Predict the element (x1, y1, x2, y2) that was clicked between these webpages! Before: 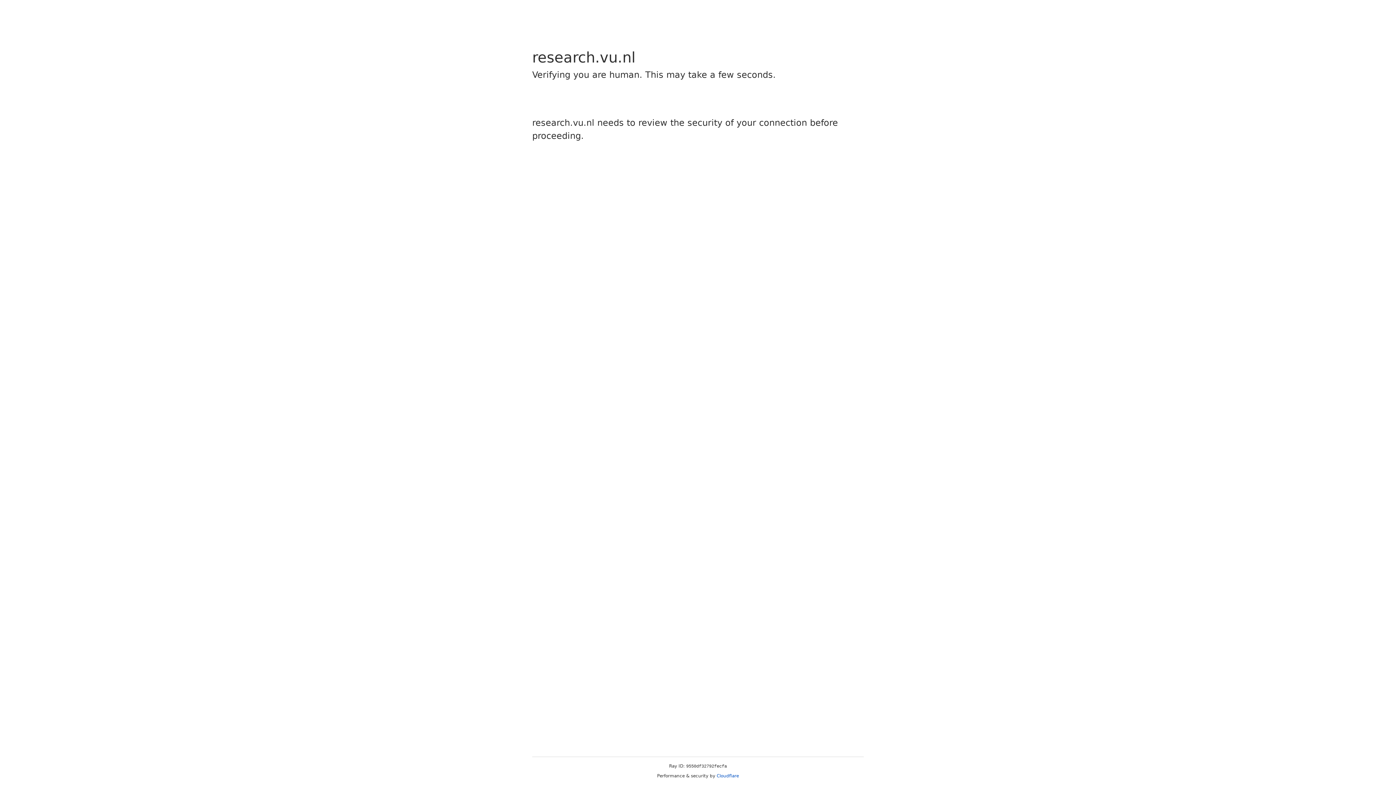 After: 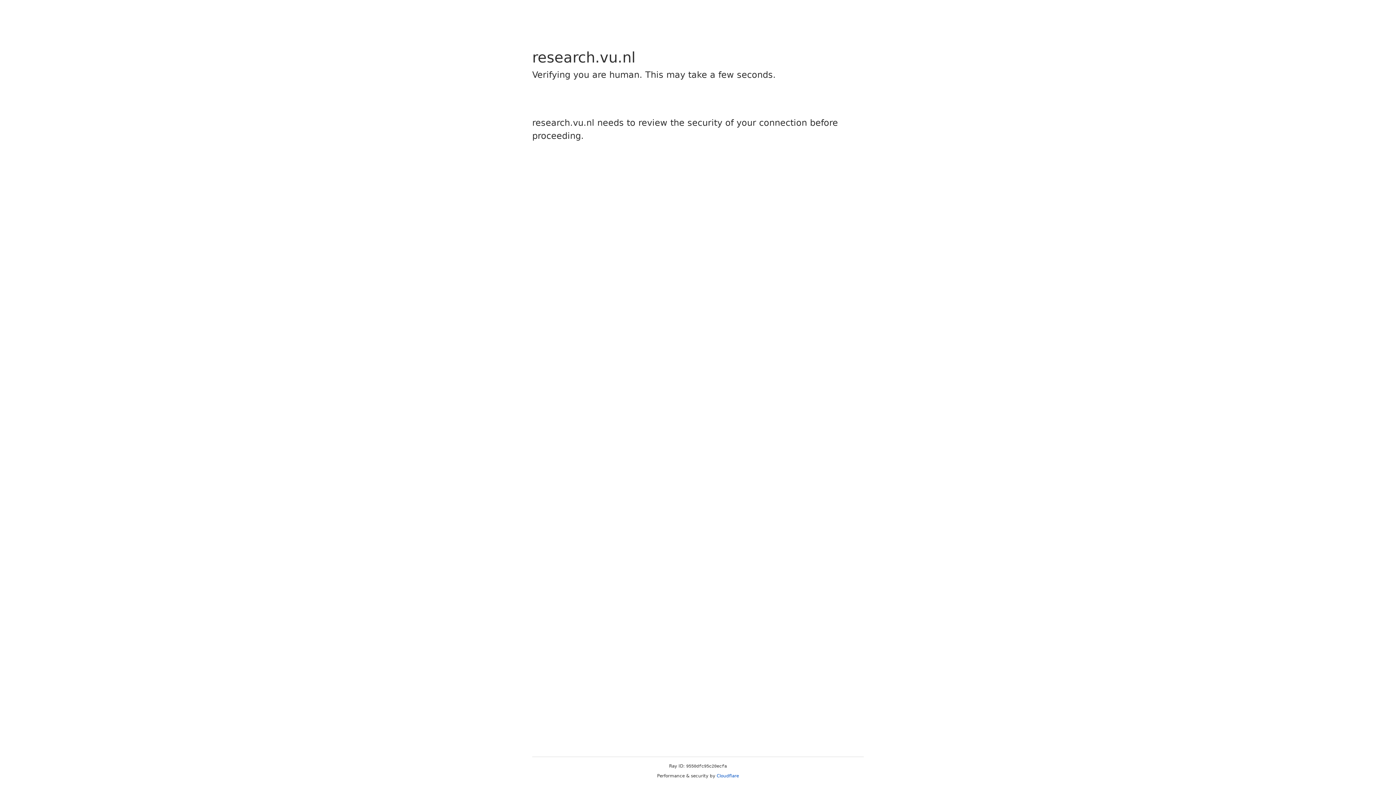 Action: label: Cloudflare bbox: (716, 773, 739, 778)